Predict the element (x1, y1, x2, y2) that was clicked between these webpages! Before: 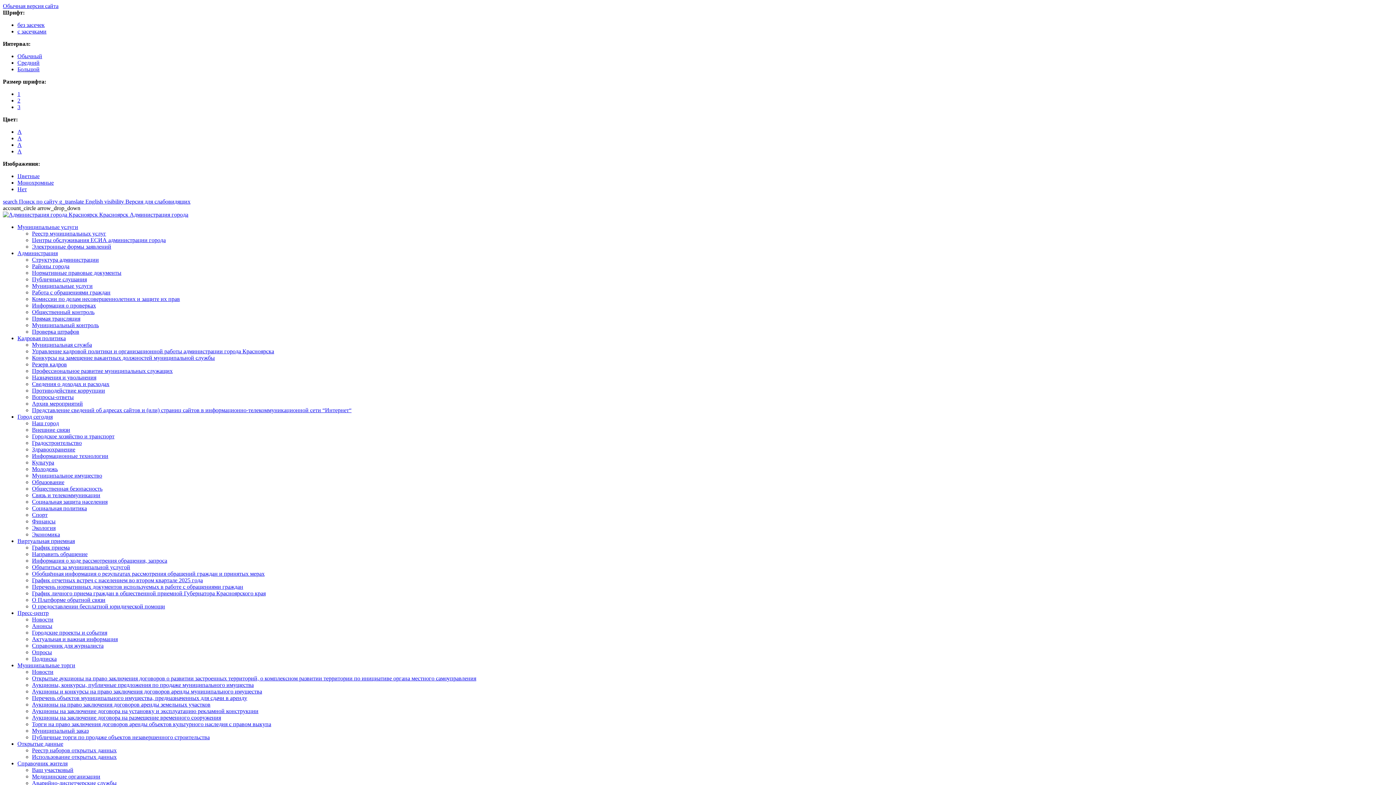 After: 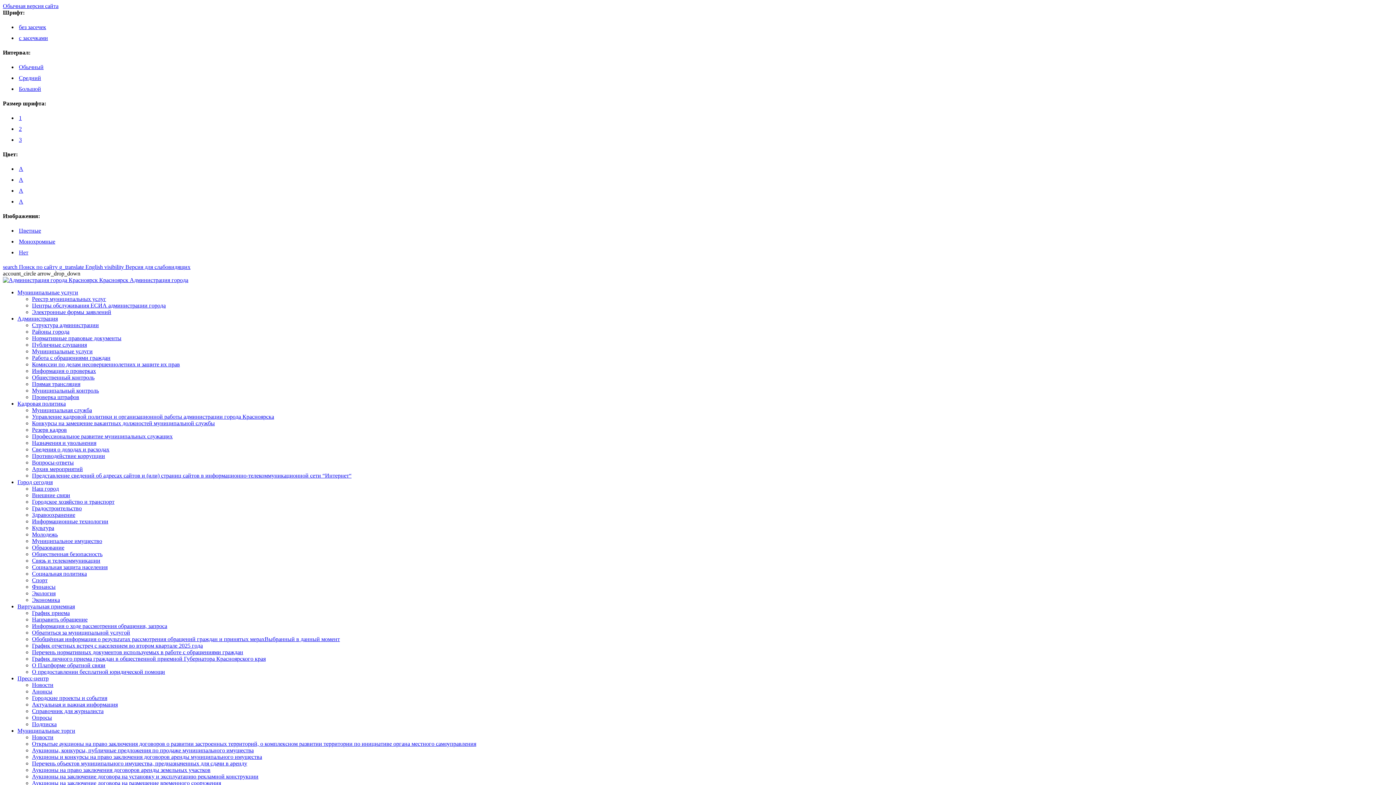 Action: label: Обобщённая информация о результатах рассмотрения обращений граждан и принятых мерах bbox: (32, 570, 264, 577)